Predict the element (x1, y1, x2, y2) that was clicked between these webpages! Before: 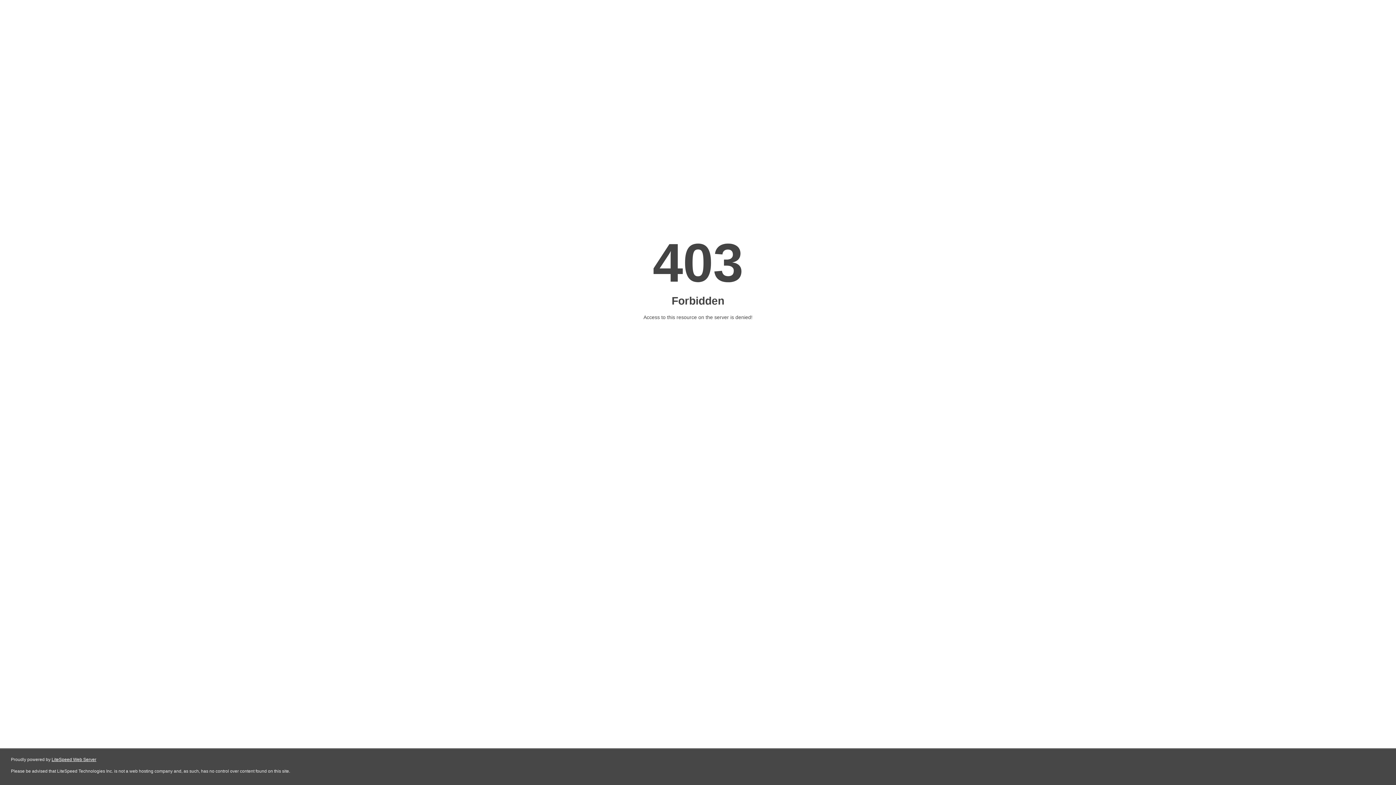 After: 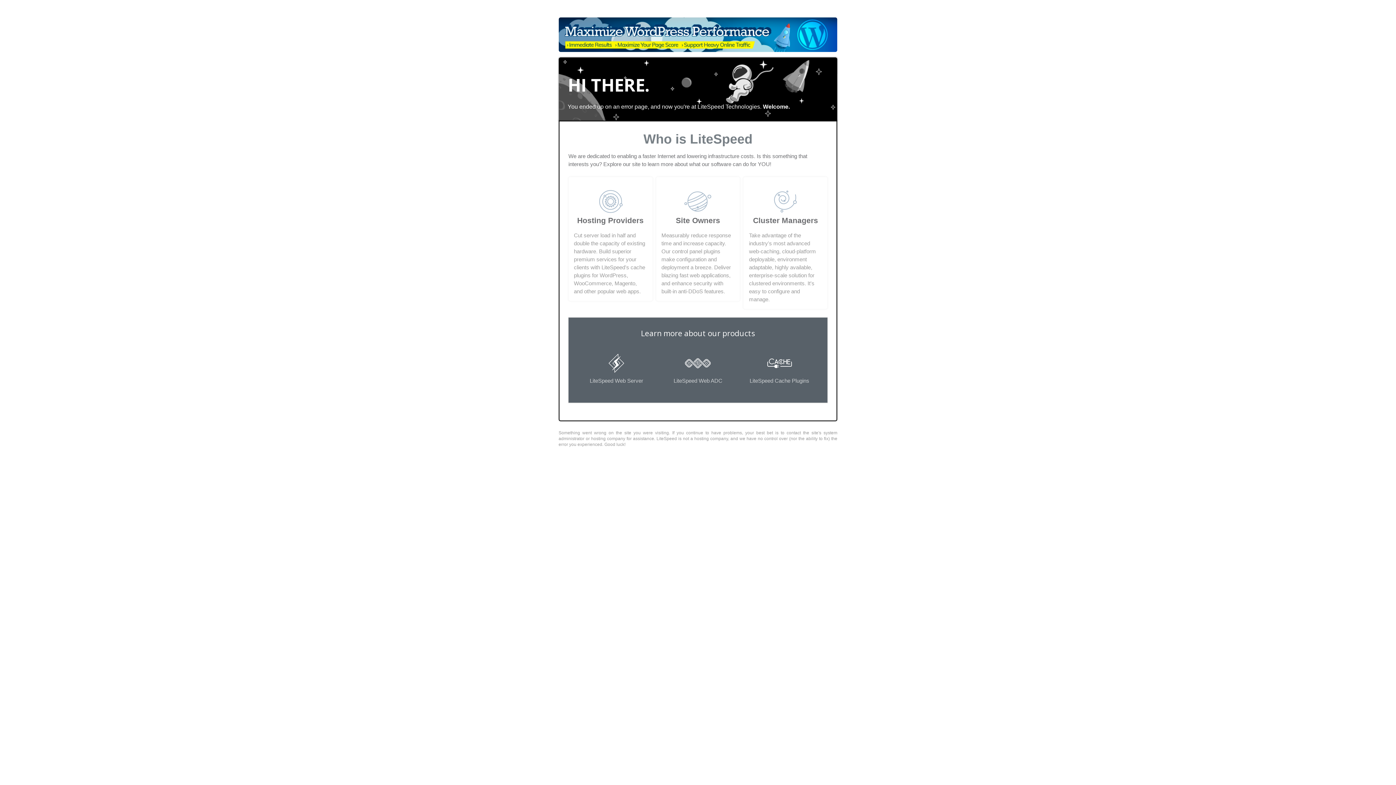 Action: bbox: (51, 757, 96, 762) label: LiteSpeed Web Server